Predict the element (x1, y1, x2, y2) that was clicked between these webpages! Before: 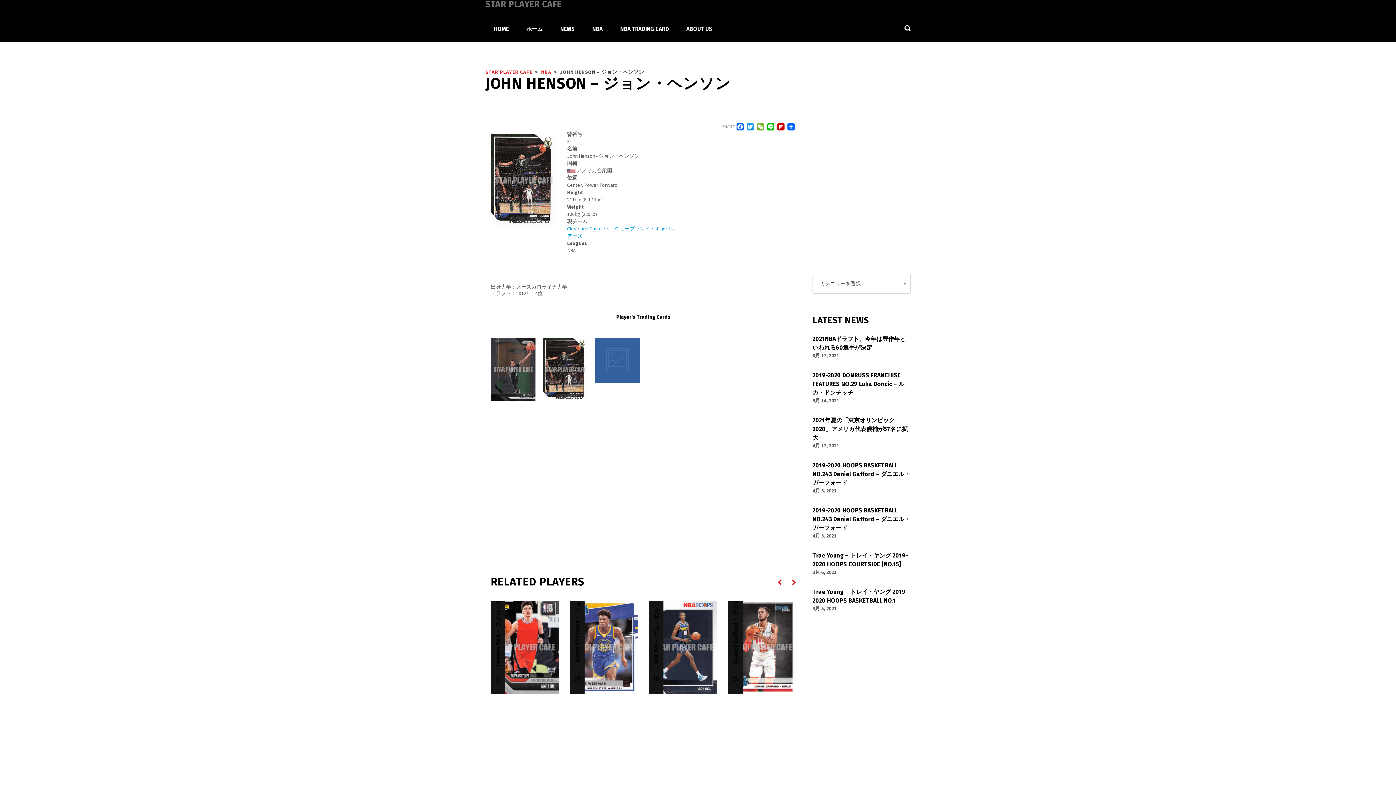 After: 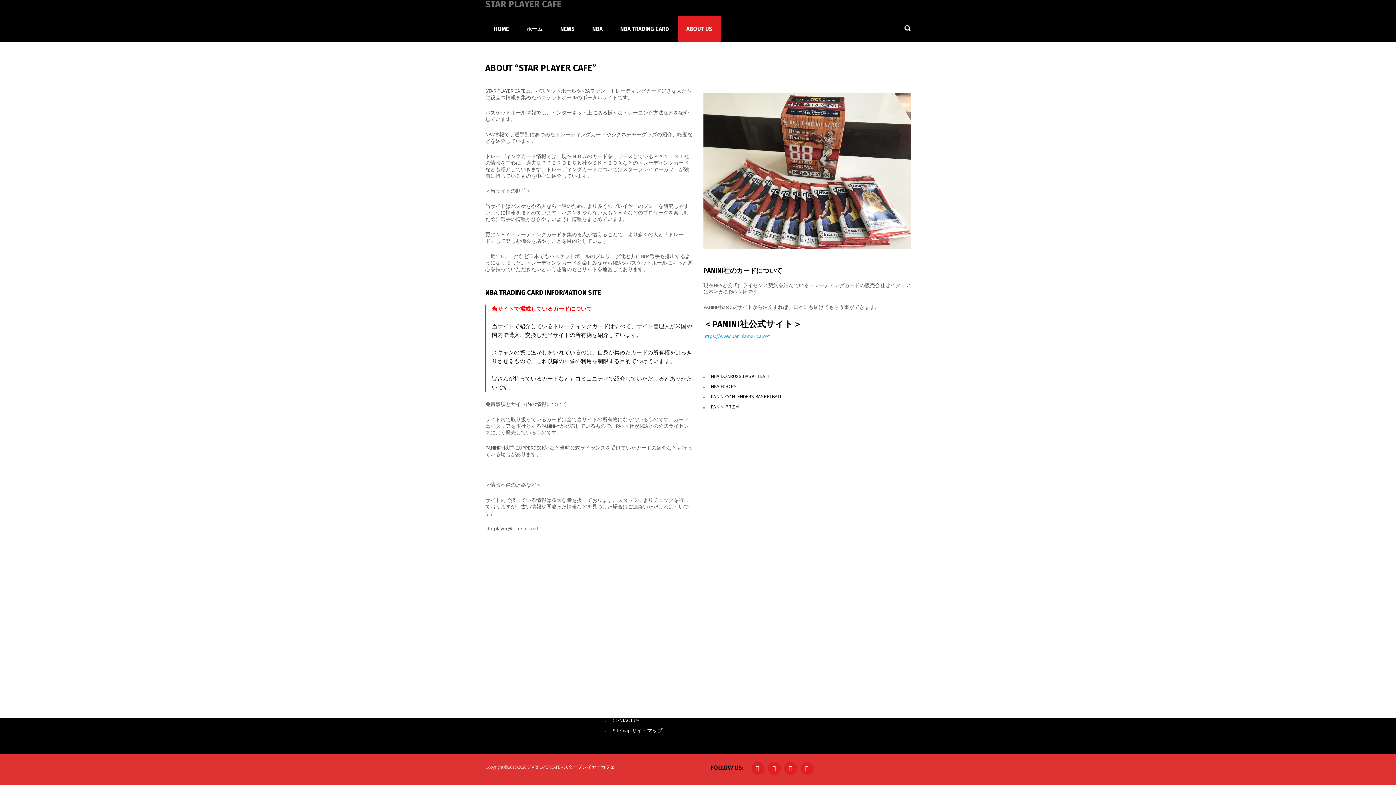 Action: bbox: (677, 16, 721, 41) label: ABOUT US